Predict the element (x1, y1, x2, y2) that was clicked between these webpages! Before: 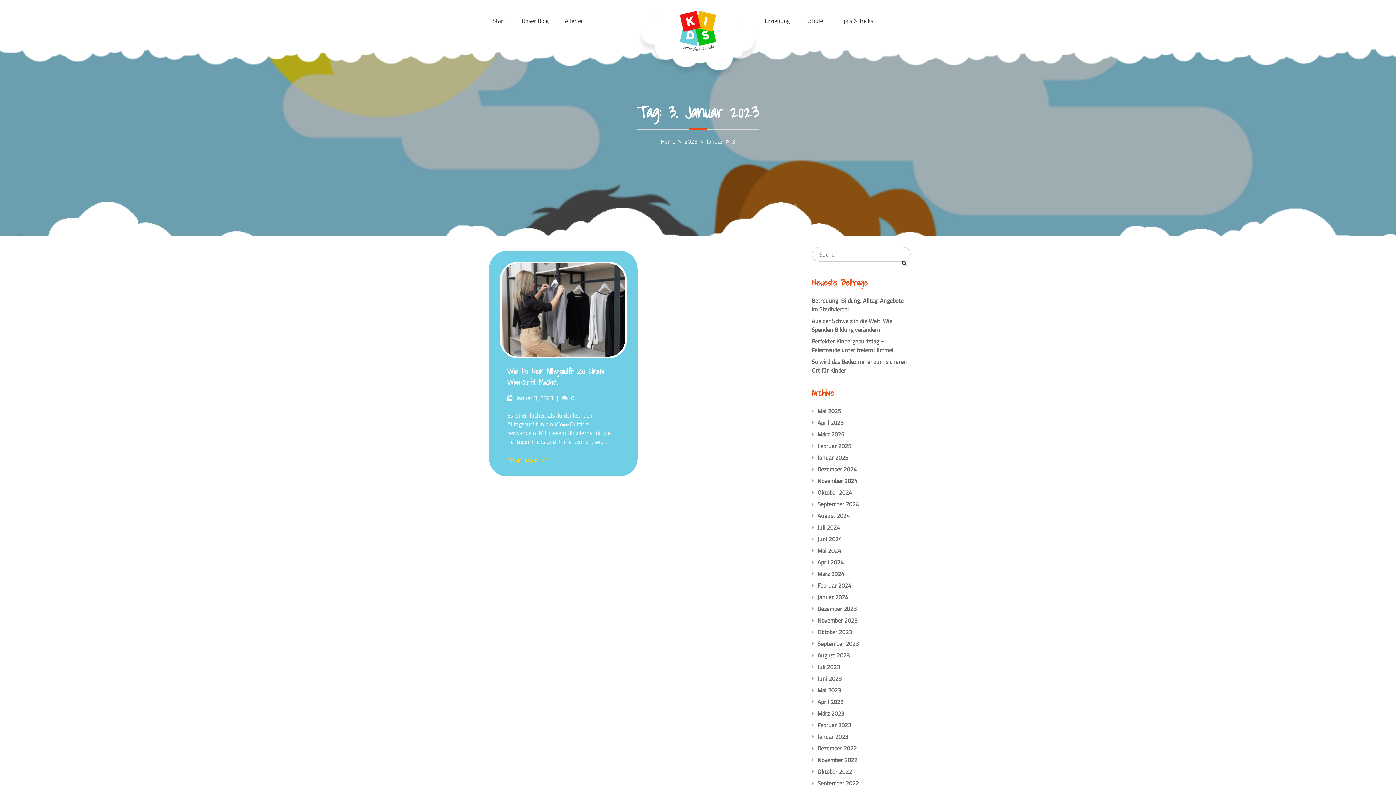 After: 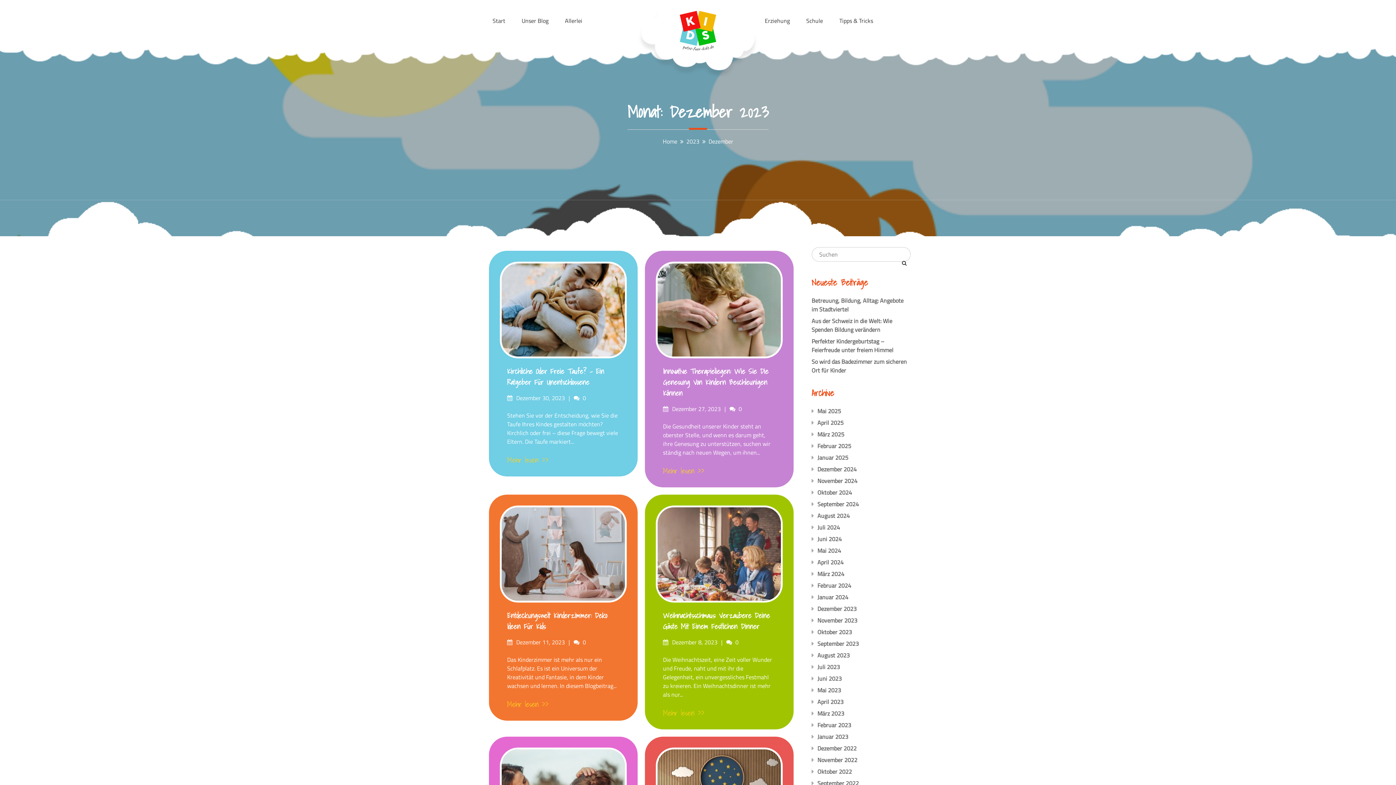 Action: label: Dezember 2023 bbox: (817, 604, 856, 613)